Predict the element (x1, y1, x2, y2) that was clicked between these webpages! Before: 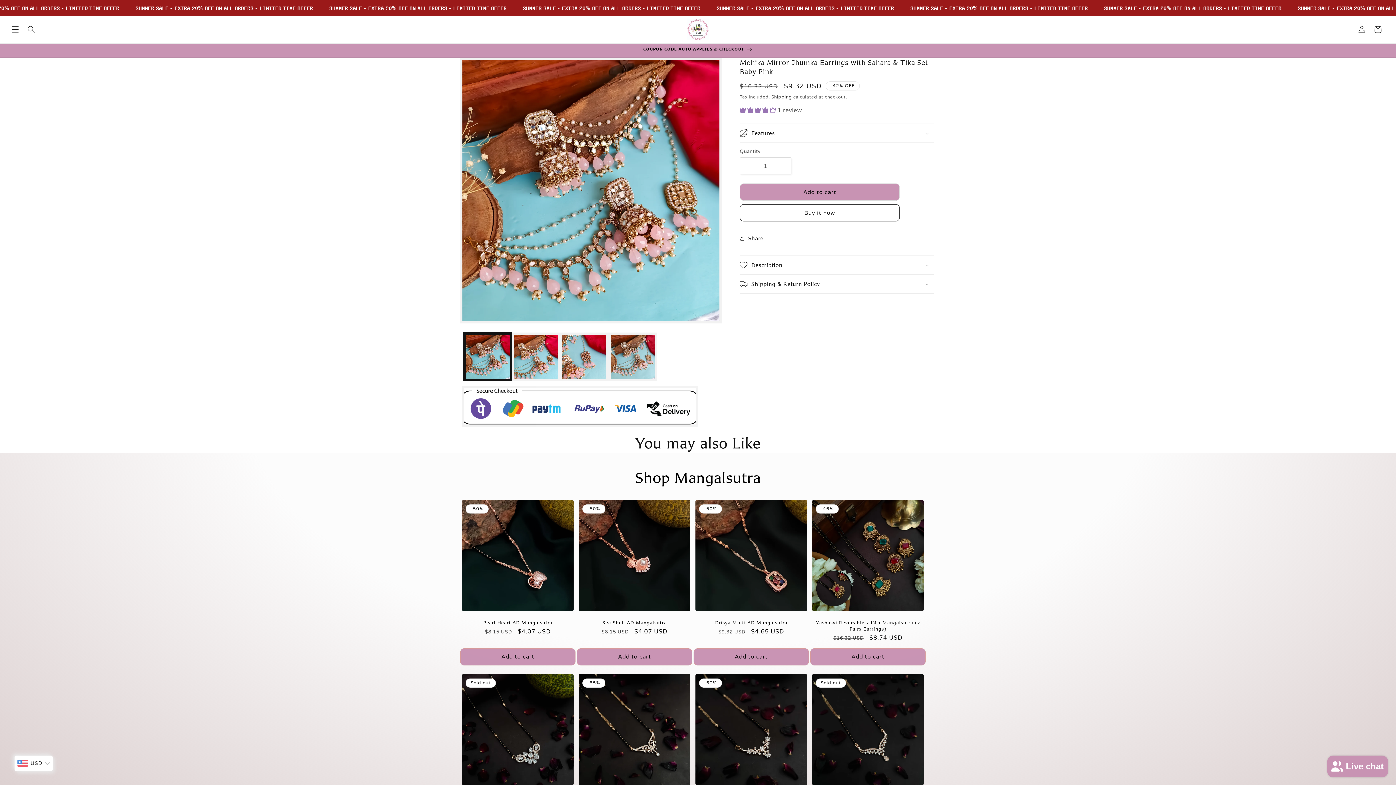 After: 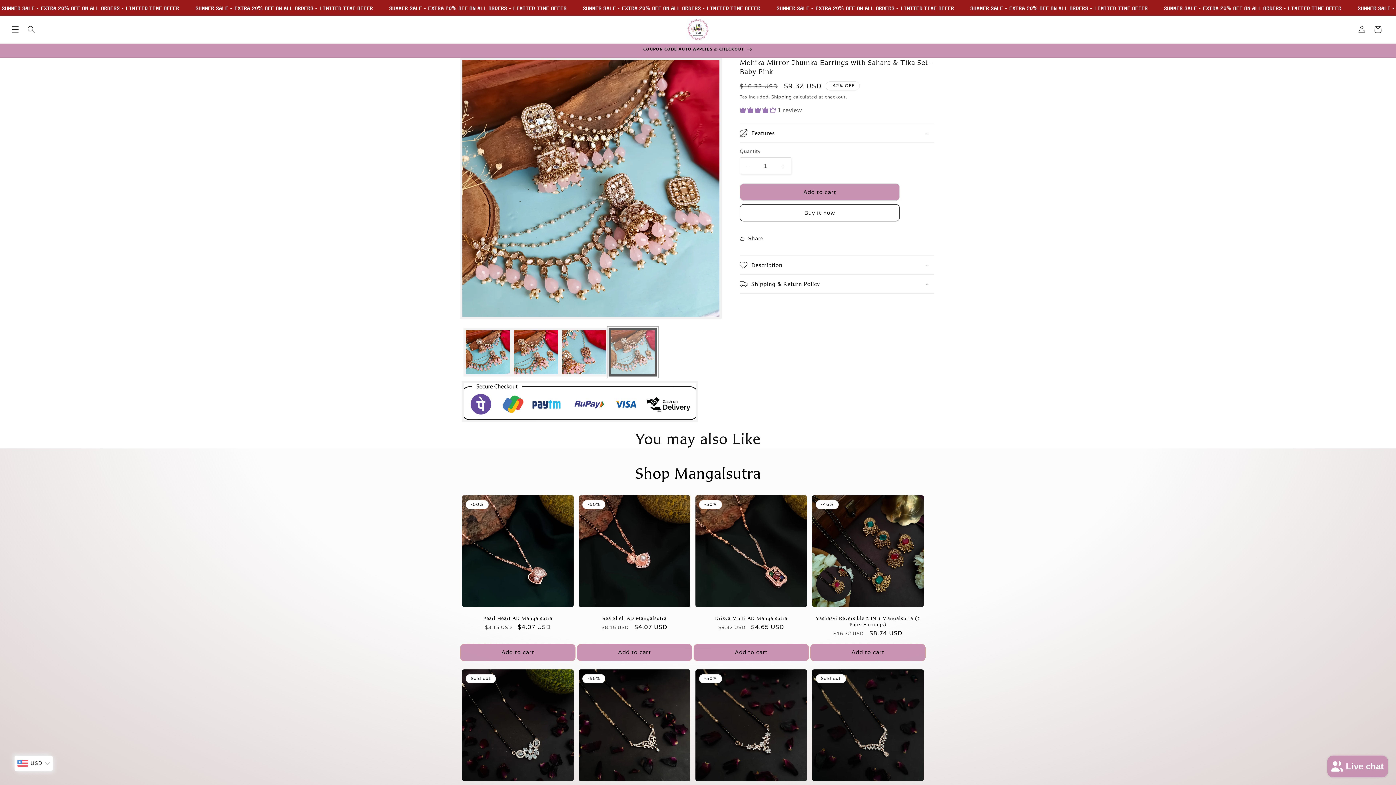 Action: bbox: (608, 332, 657, 381) label: Load image 4 in gallery view